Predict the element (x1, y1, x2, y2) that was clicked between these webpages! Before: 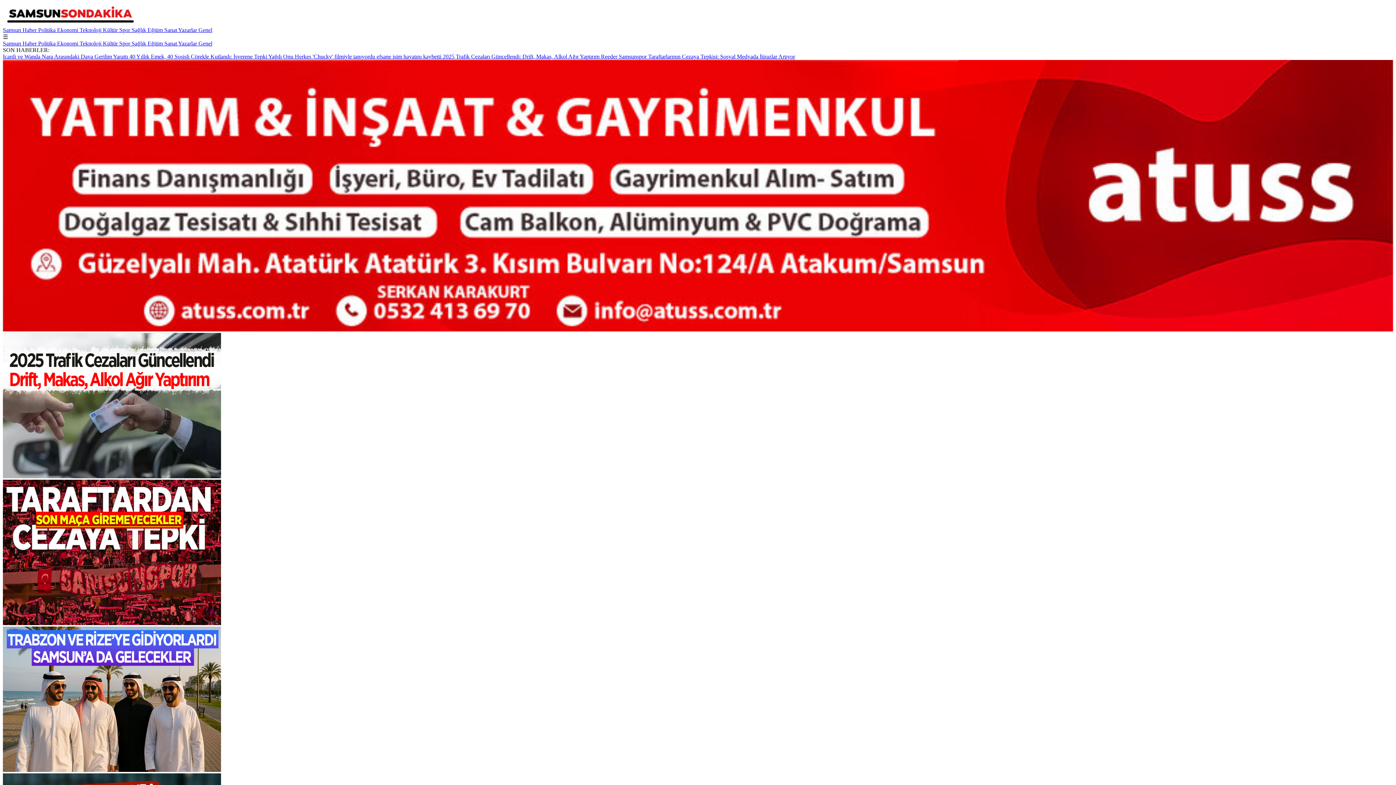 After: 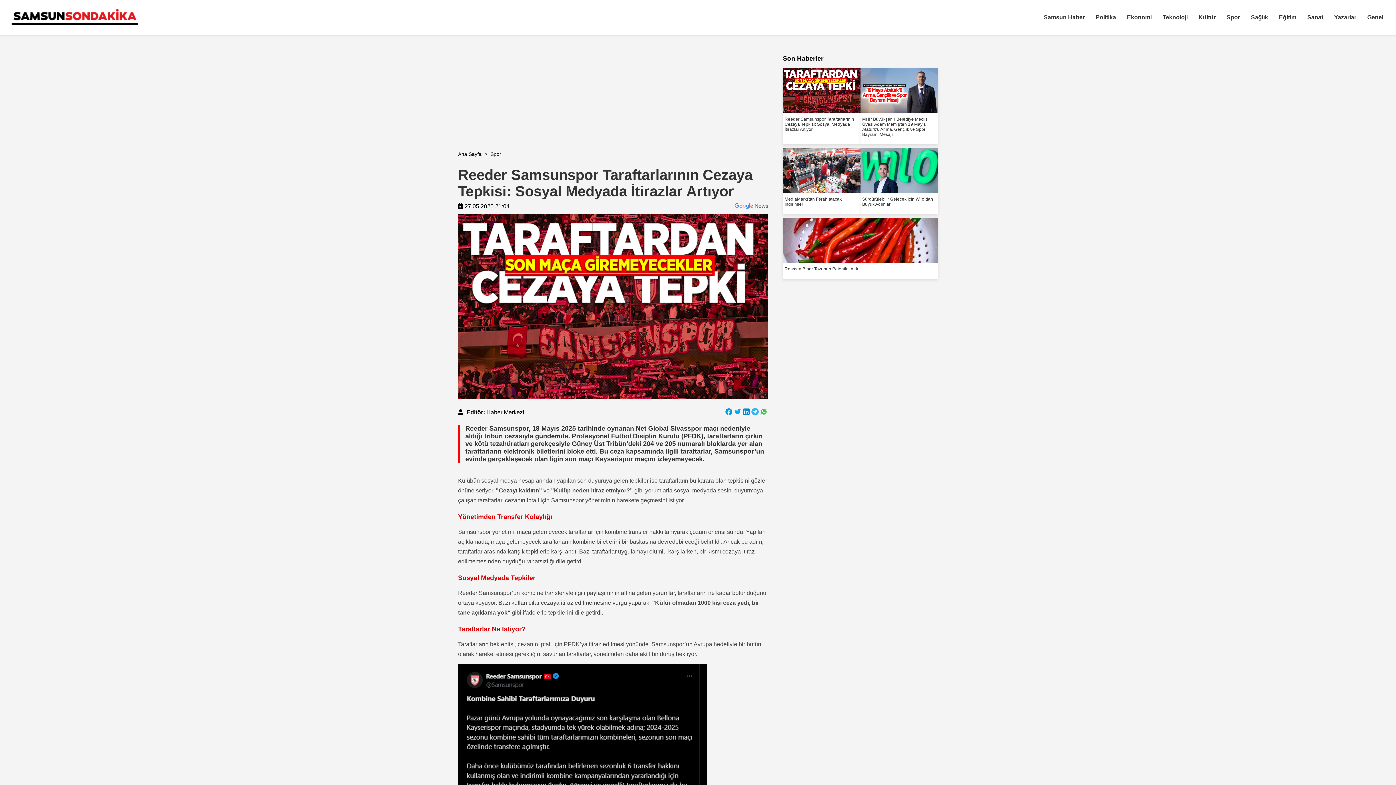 Action: bbox: (2, 620, 221, 626)